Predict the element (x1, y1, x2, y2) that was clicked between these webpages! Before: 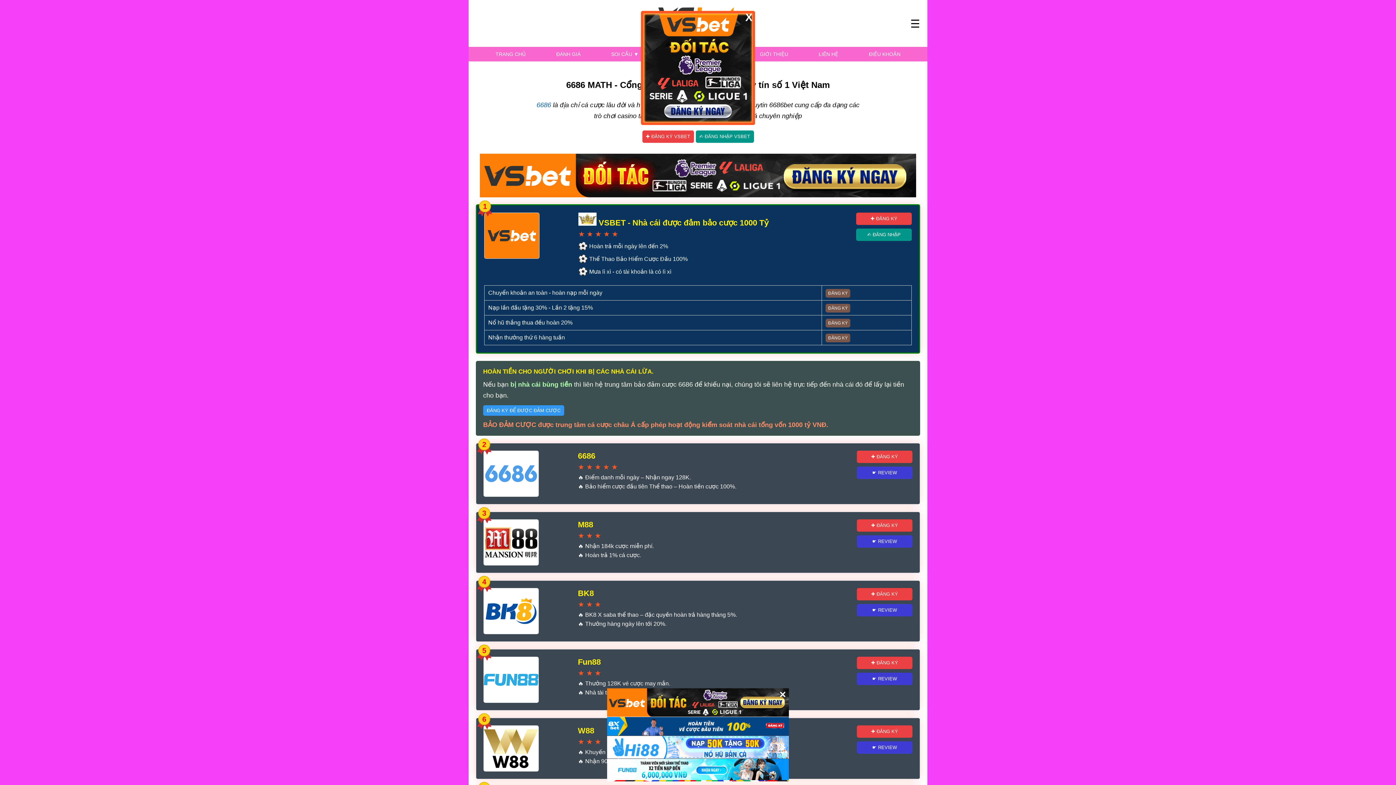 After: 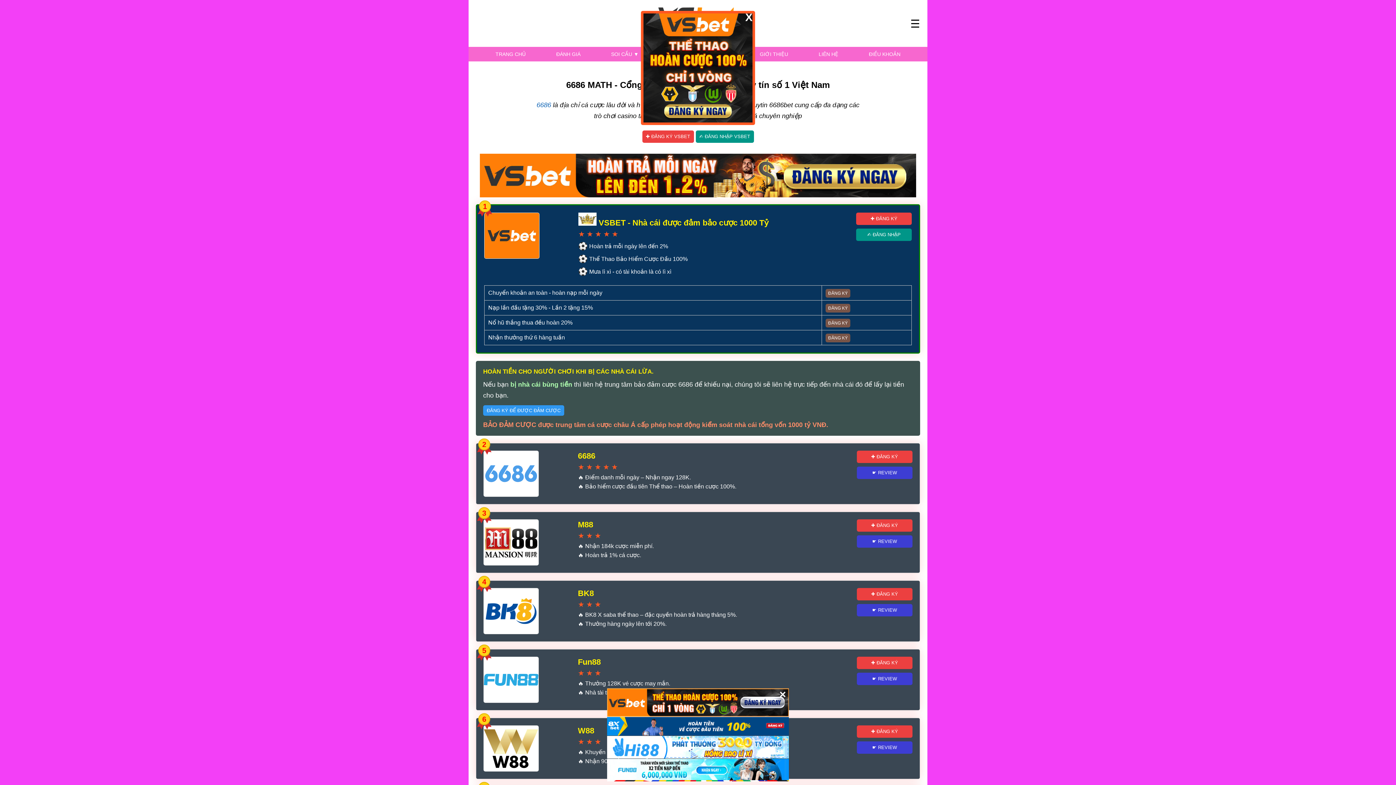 Action: bbox: (642, 130, 694, 142) label: ✚ ĐĂNG KÝ VSBET